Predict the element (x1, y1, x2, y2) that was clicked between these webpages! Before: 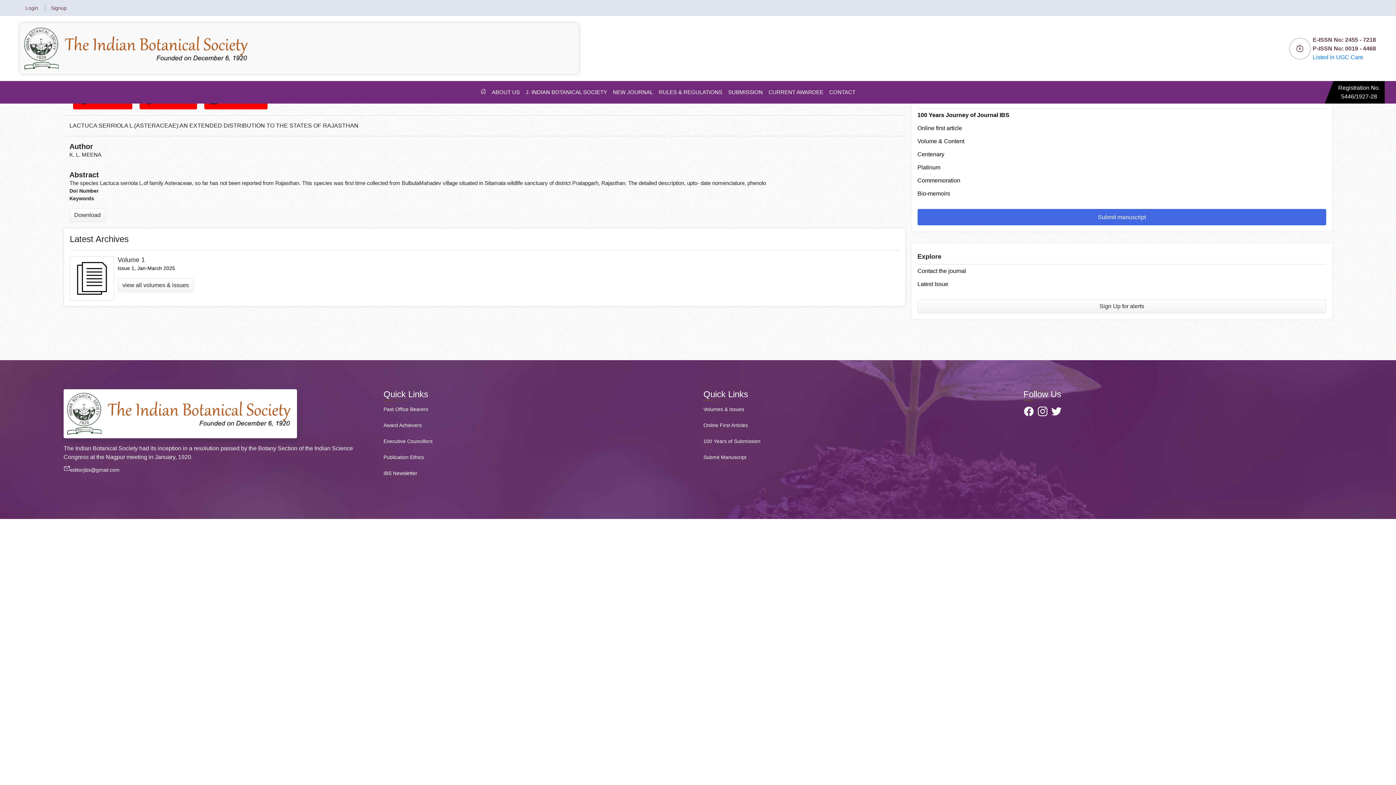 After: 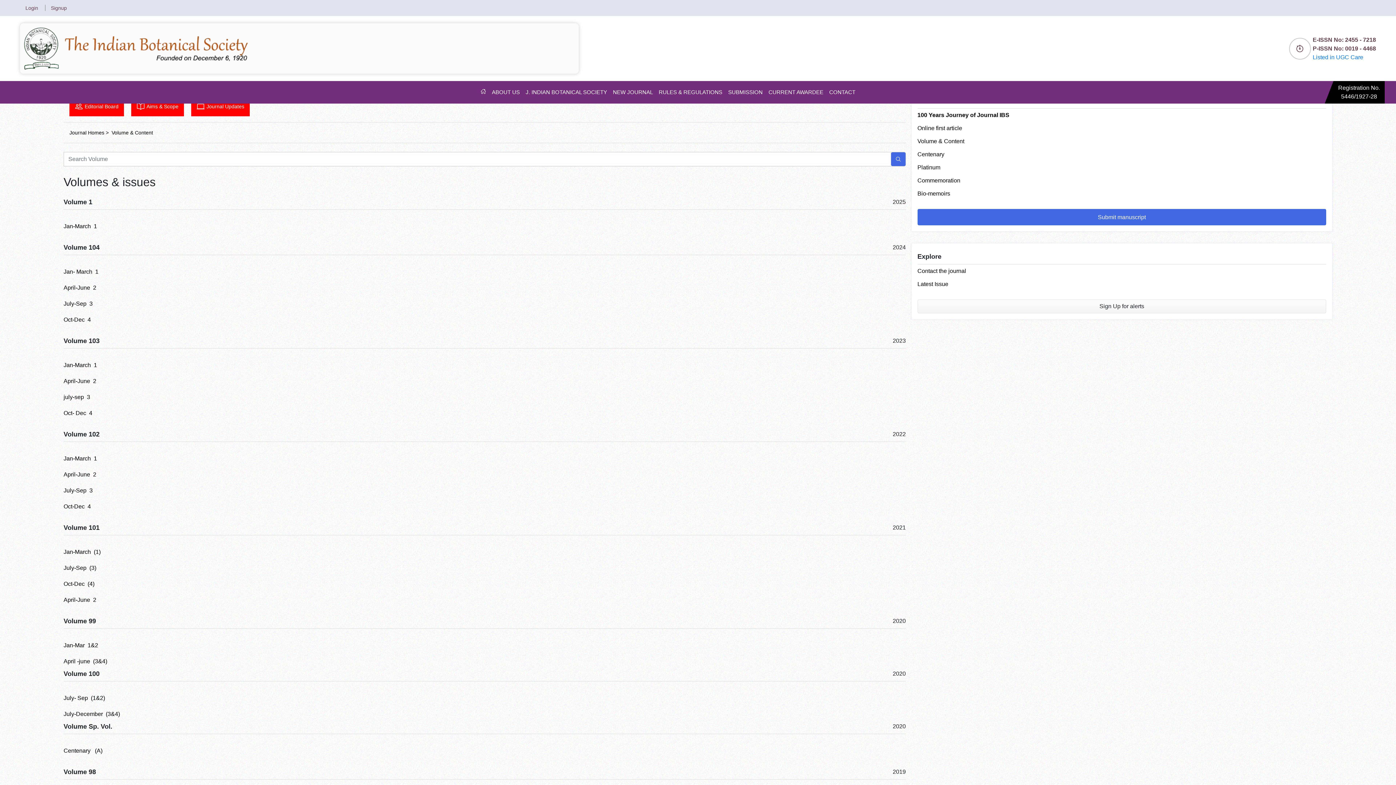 Action: label: Volumes & Issues bbox: (703, 406, 744, 412)